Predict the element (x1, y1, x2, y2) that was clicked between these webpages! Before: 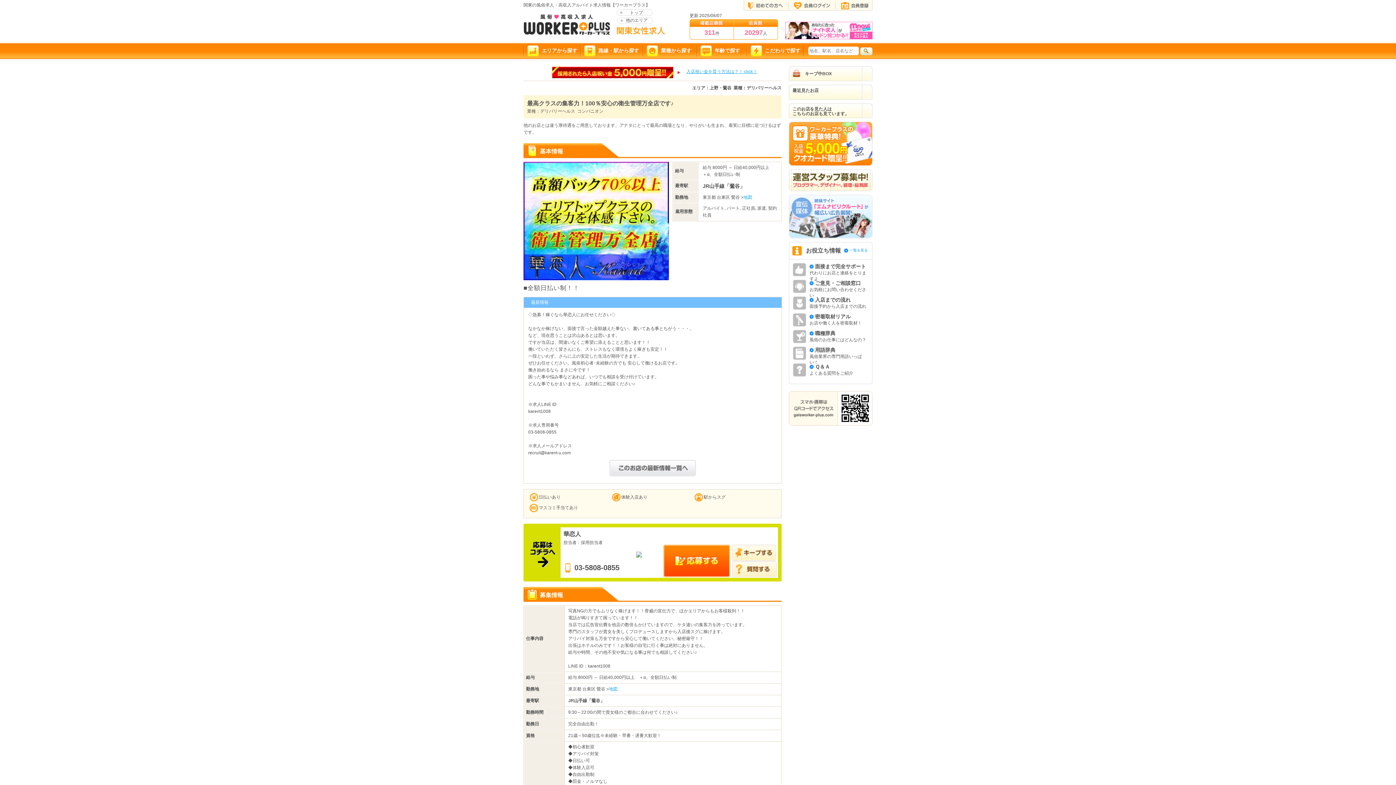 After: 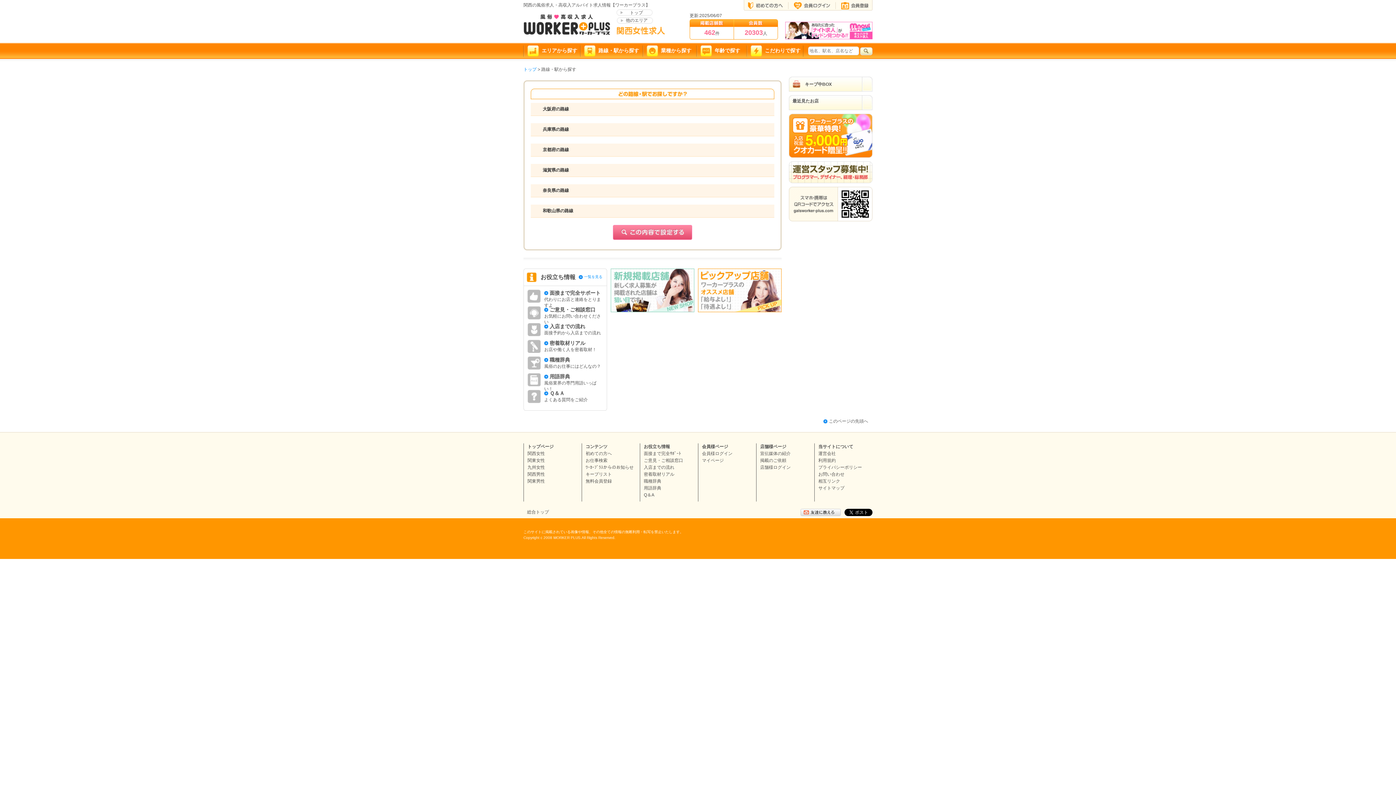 Action: bbox: (580, 42, 642, 58) label: 路線・駅から探す